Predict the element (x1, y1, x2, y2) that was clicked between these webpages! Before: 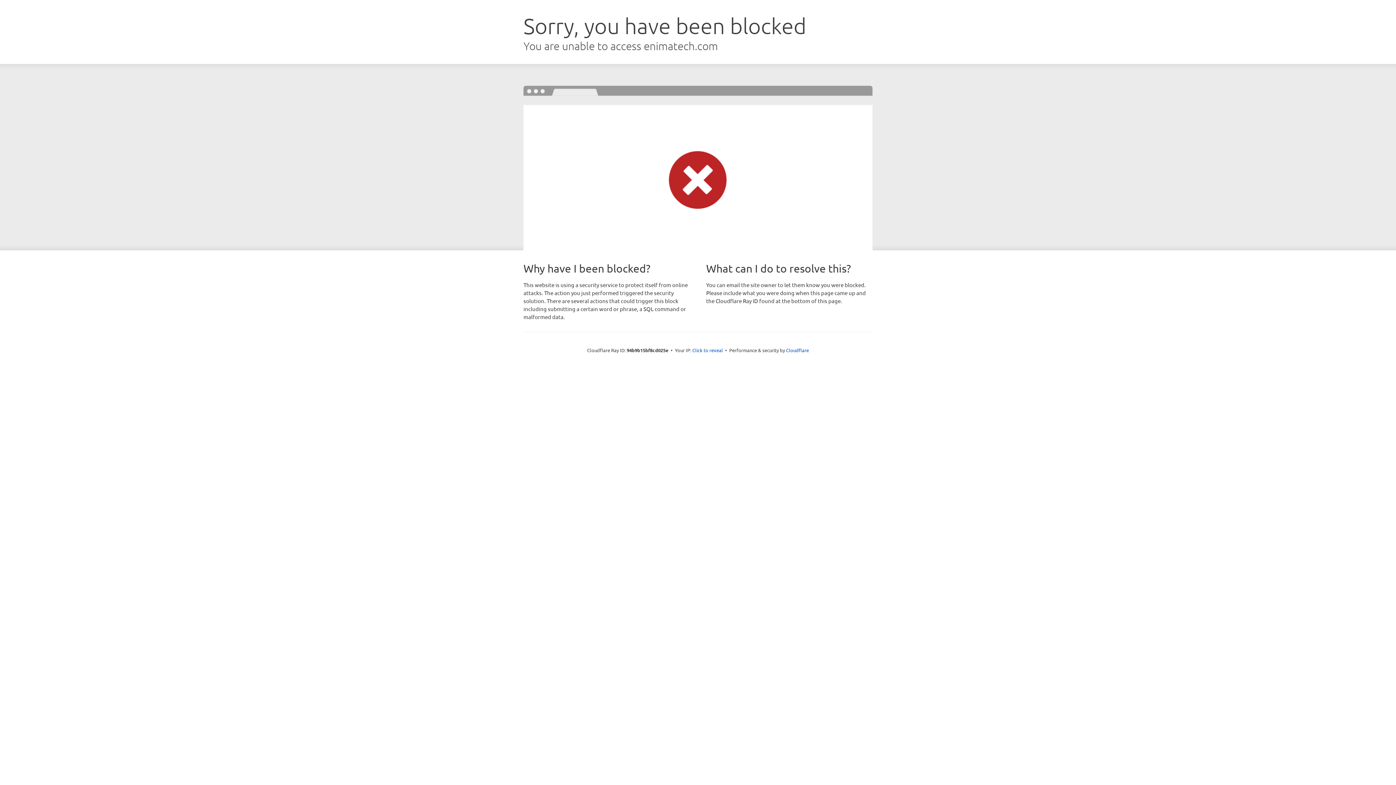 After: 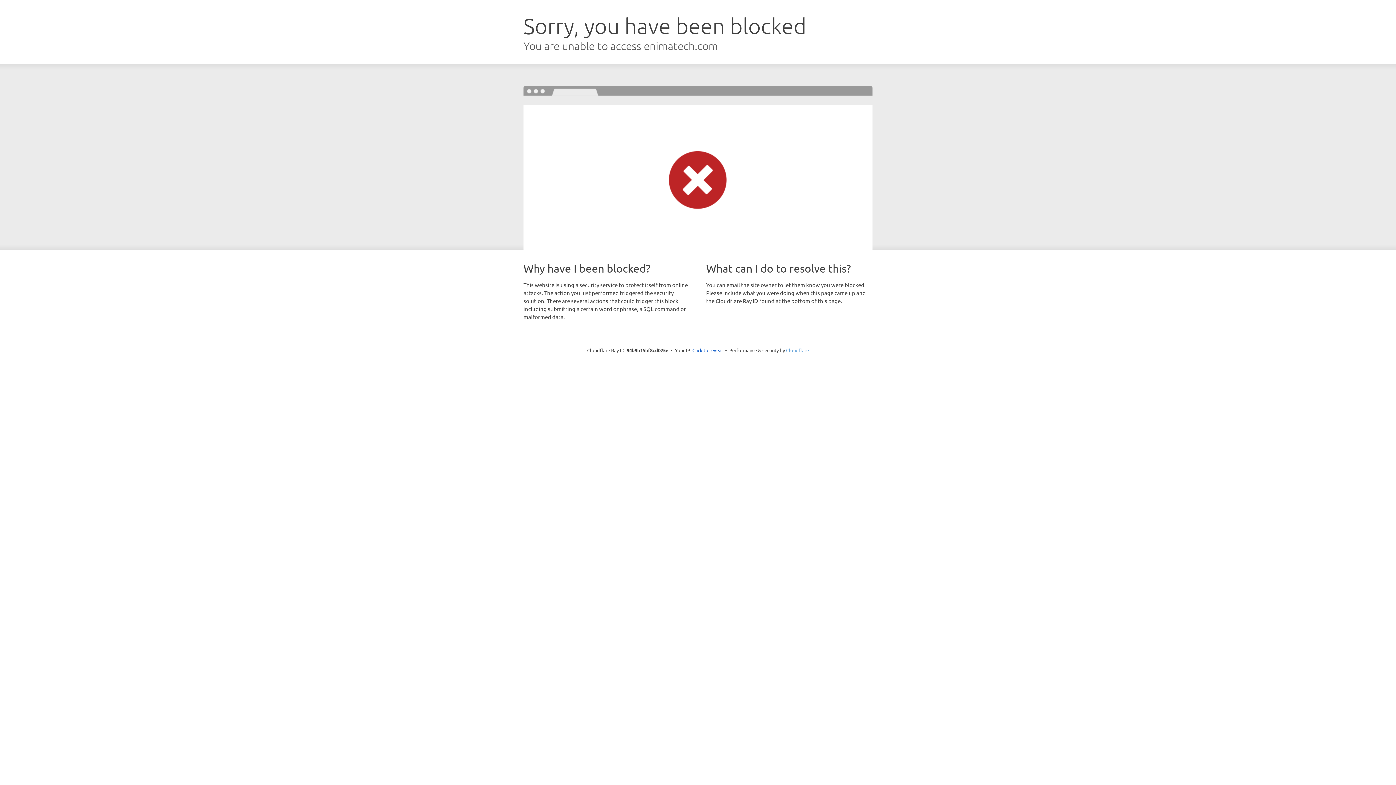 Action: bbox: (786, 347, 809, 353) label: Cloudflare